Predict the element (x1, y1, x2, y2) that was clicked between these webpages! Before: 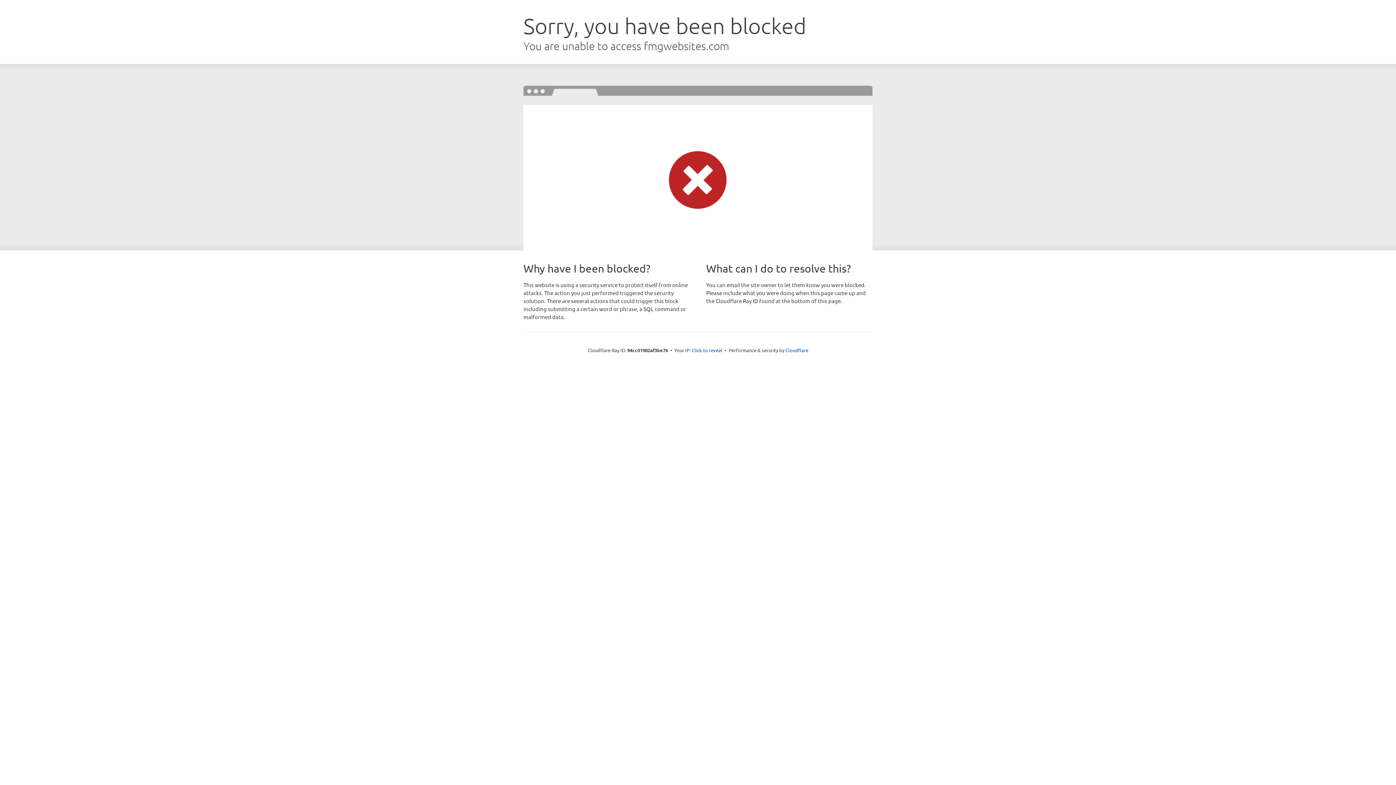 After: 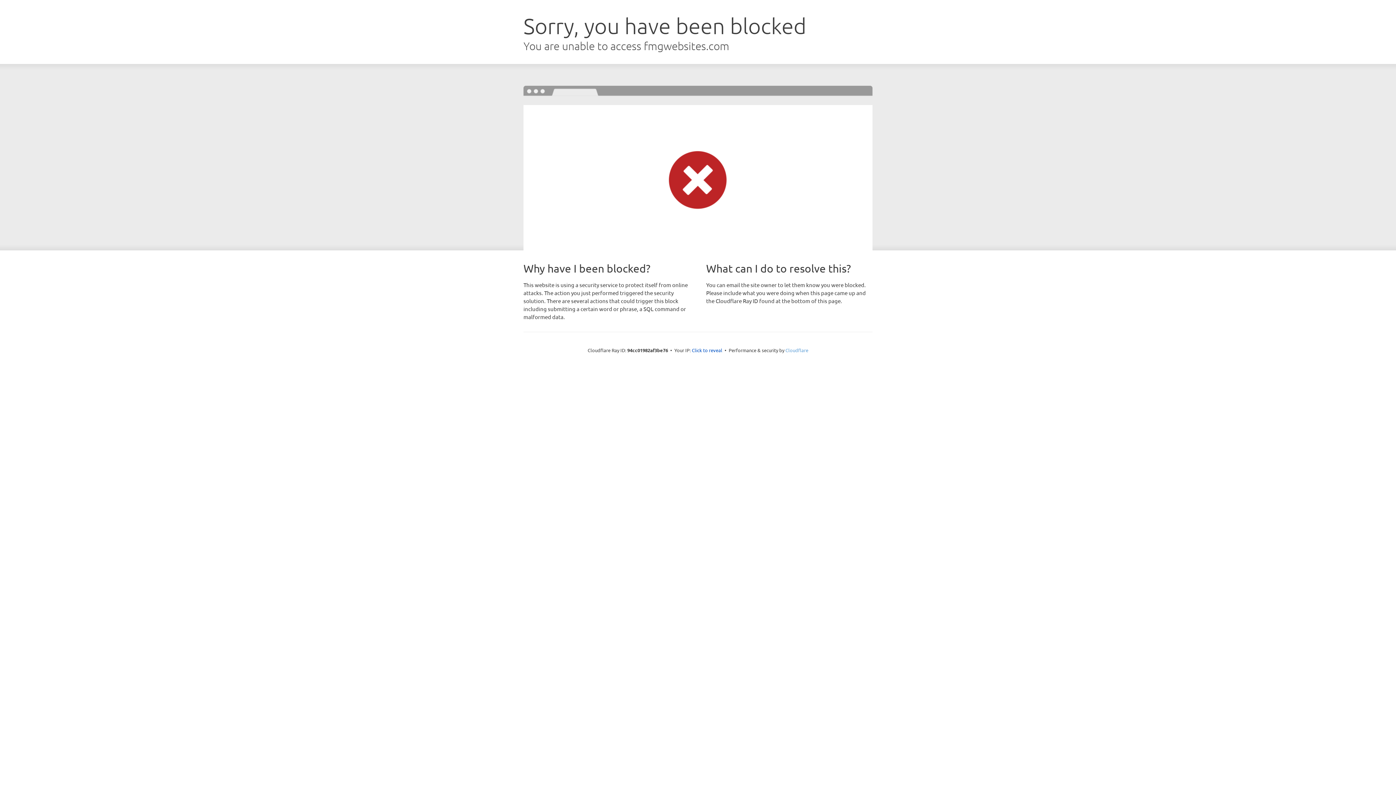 Action: bbox: (785, 347, 808, 353) label: Cloudflare